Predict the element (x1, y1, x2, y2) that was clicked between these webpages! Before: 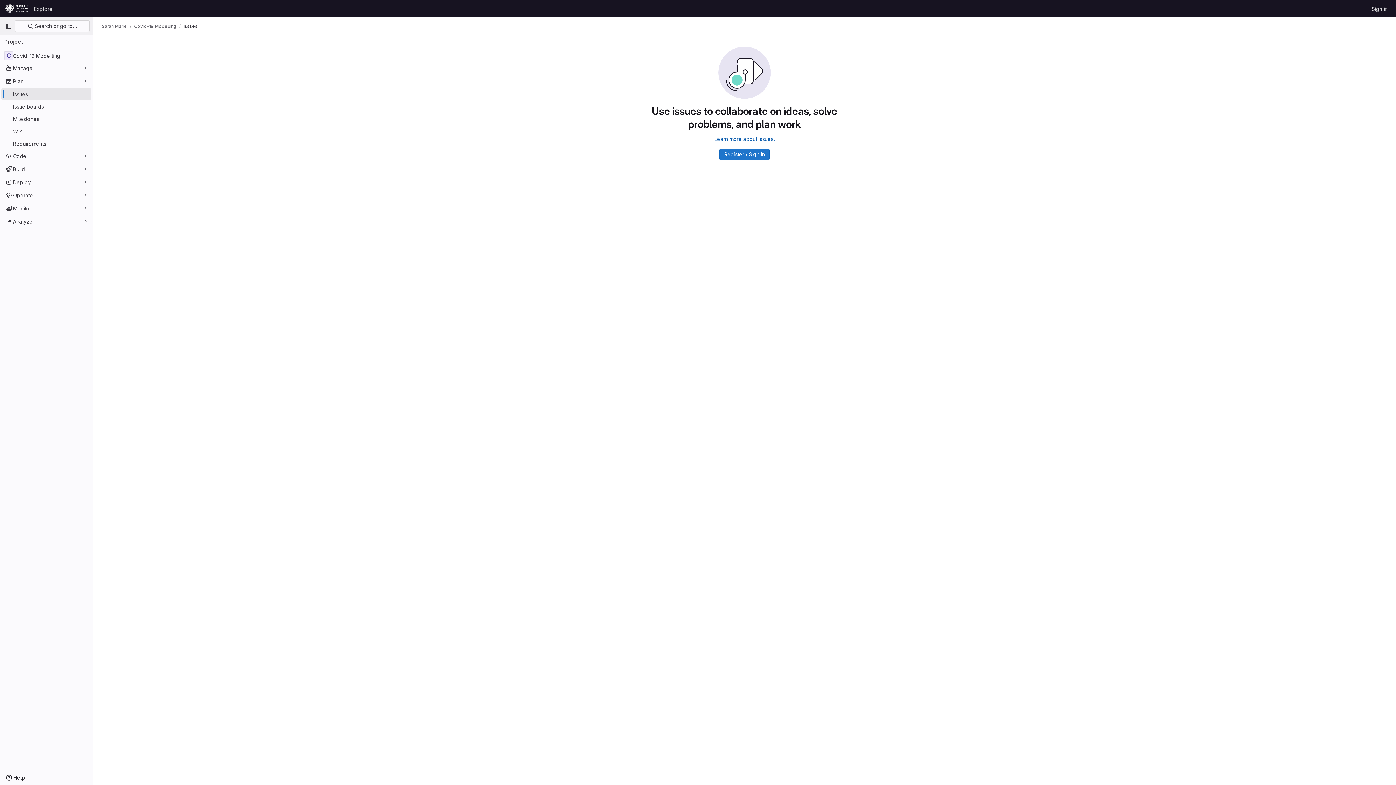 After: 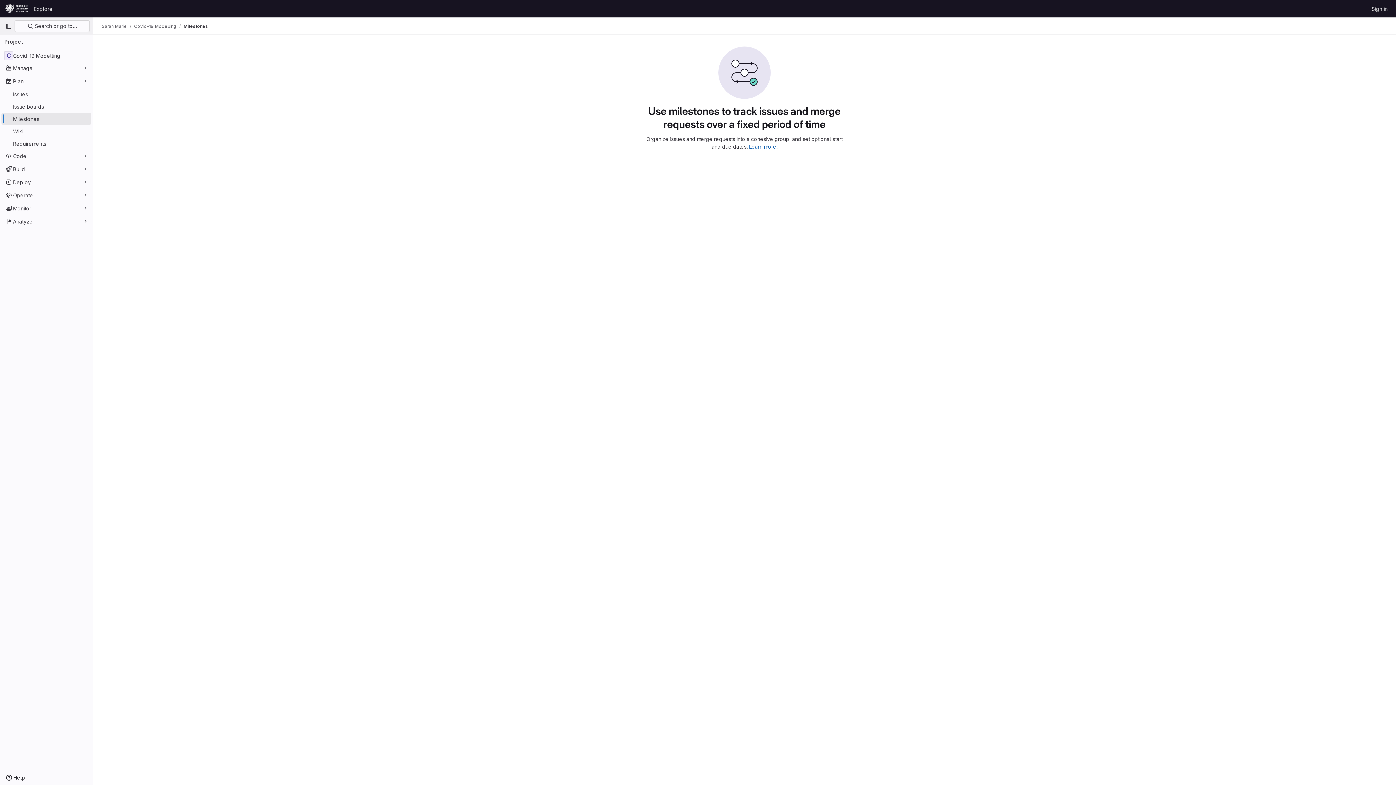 Action: bbox: (1, 113, 91, 124) label: Milestones